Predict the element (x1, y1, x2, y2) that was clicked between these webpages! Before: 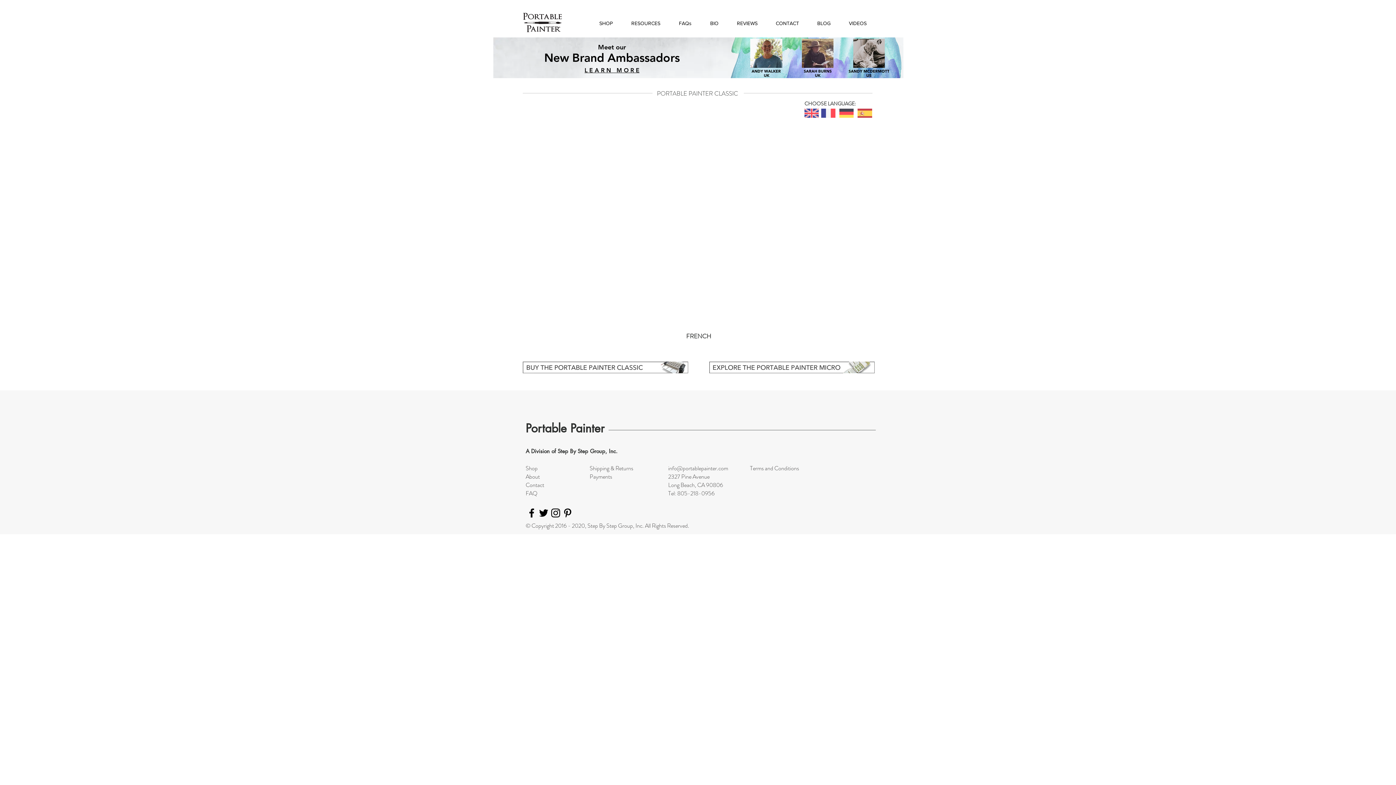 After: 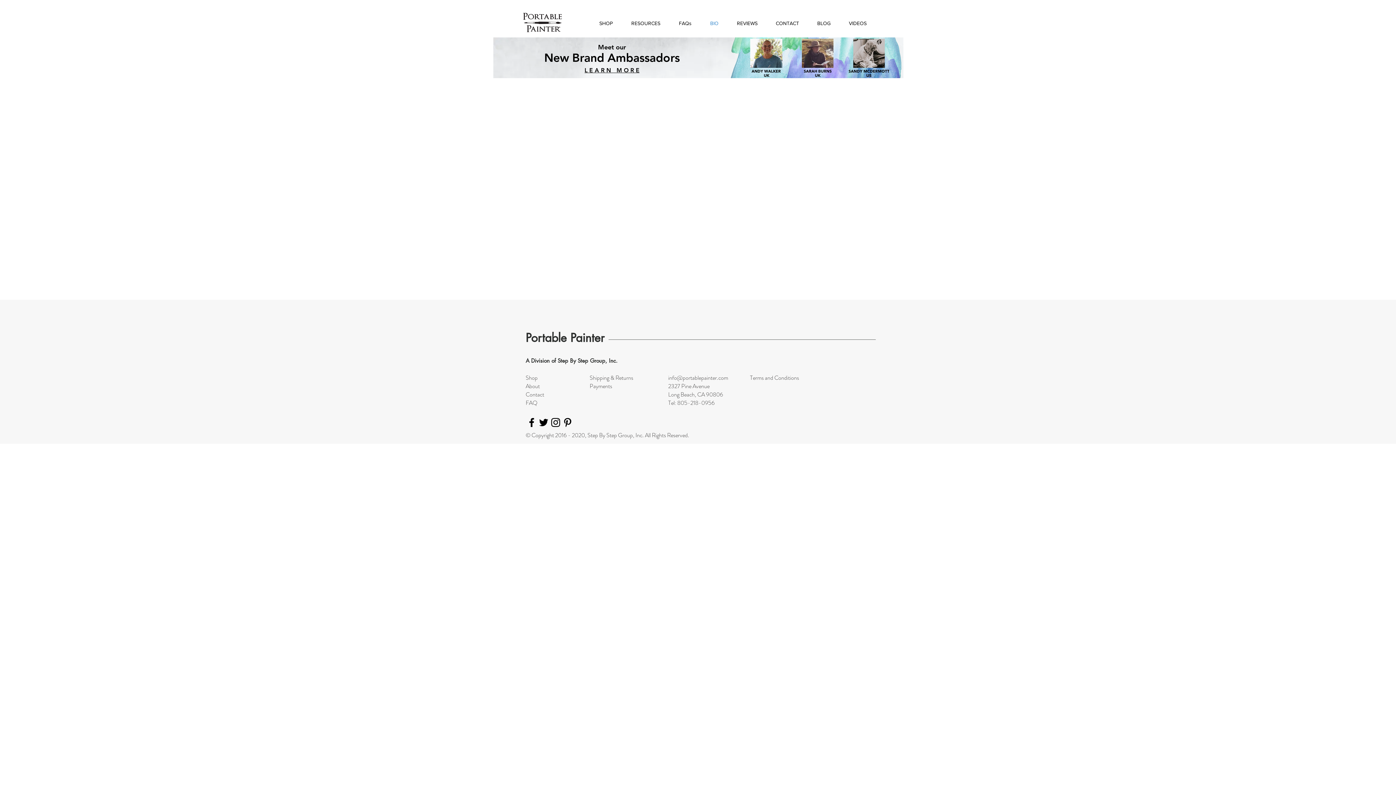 Action: label: About bbox: (525, 472, 540, 481)